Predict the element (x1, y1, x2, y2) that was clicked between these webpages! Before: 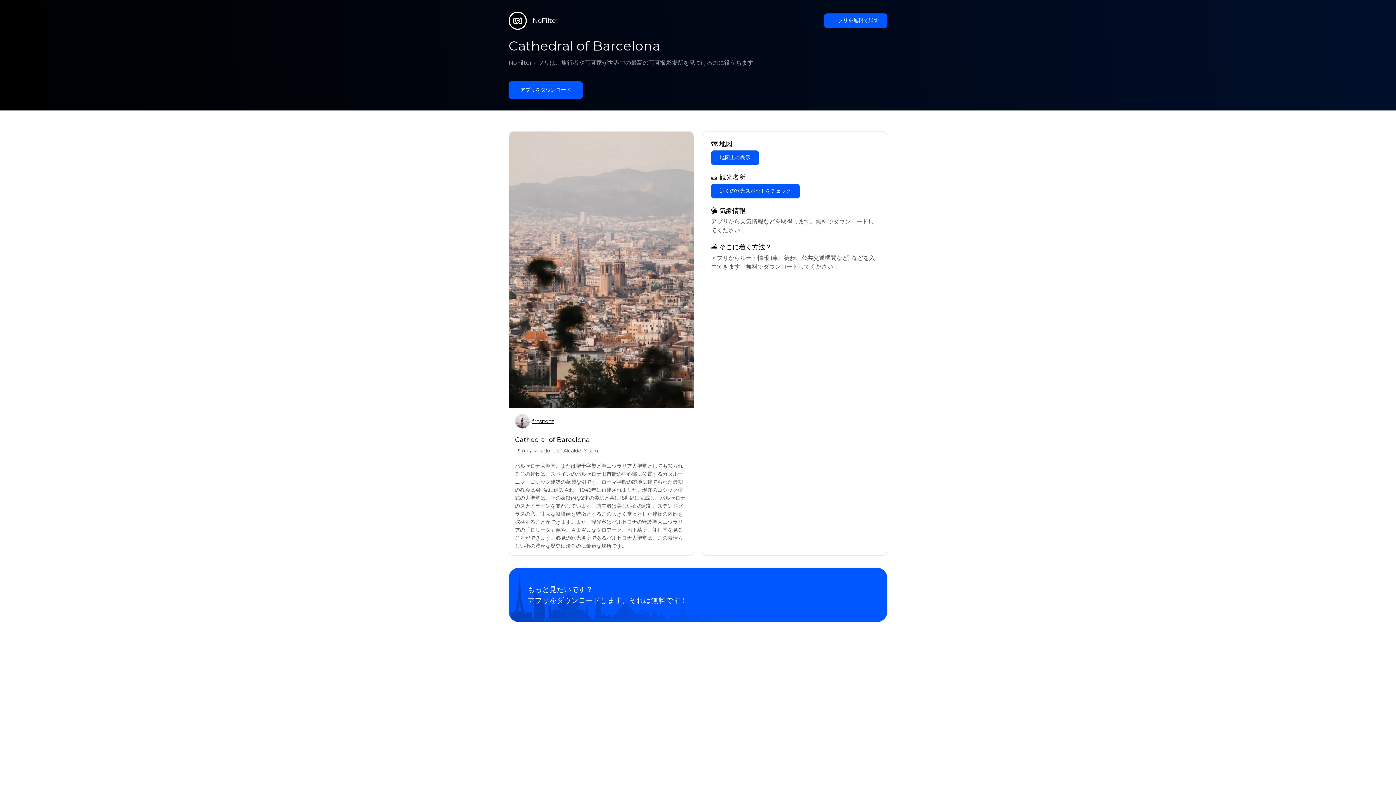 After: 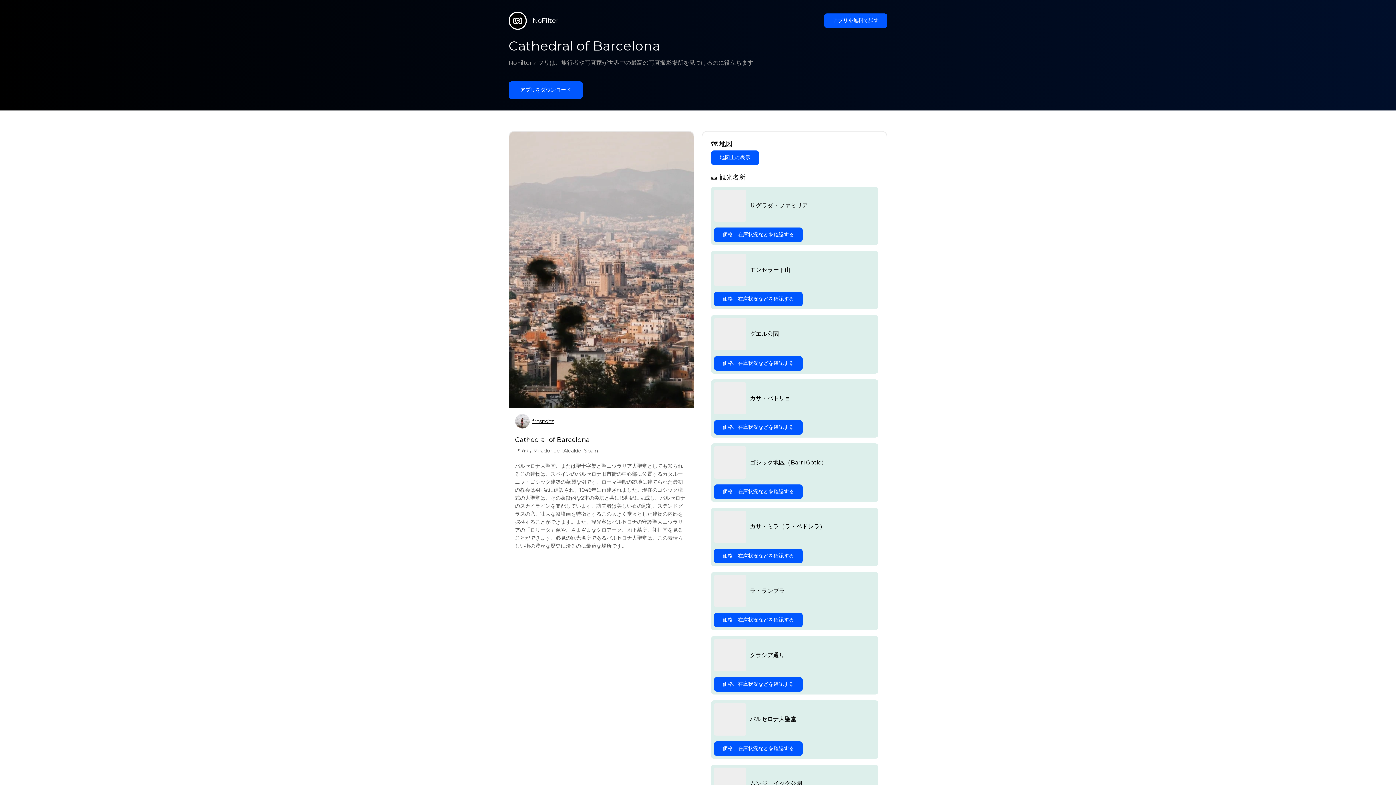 Action: label: 近くの観光スポットをチェック bbox: (711, 183, 799, 198)